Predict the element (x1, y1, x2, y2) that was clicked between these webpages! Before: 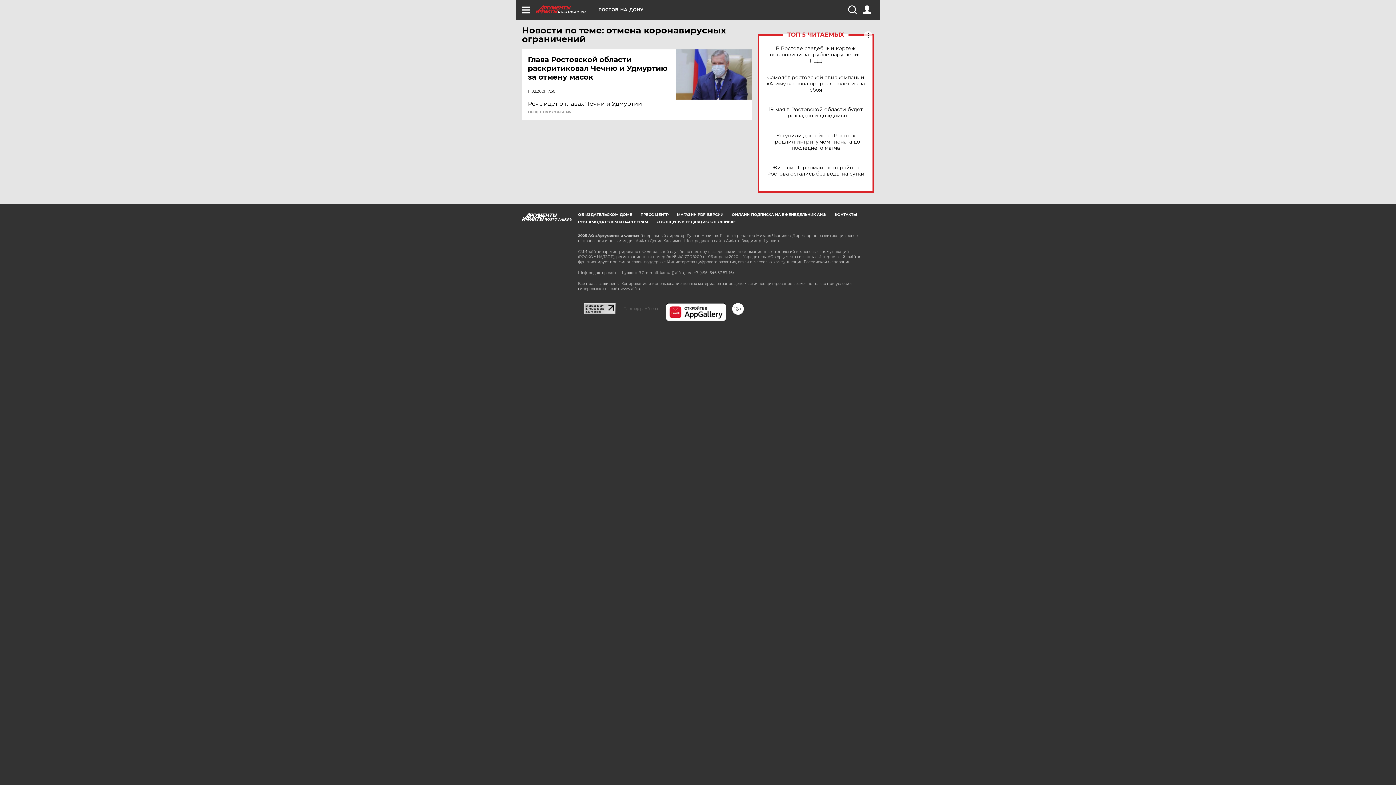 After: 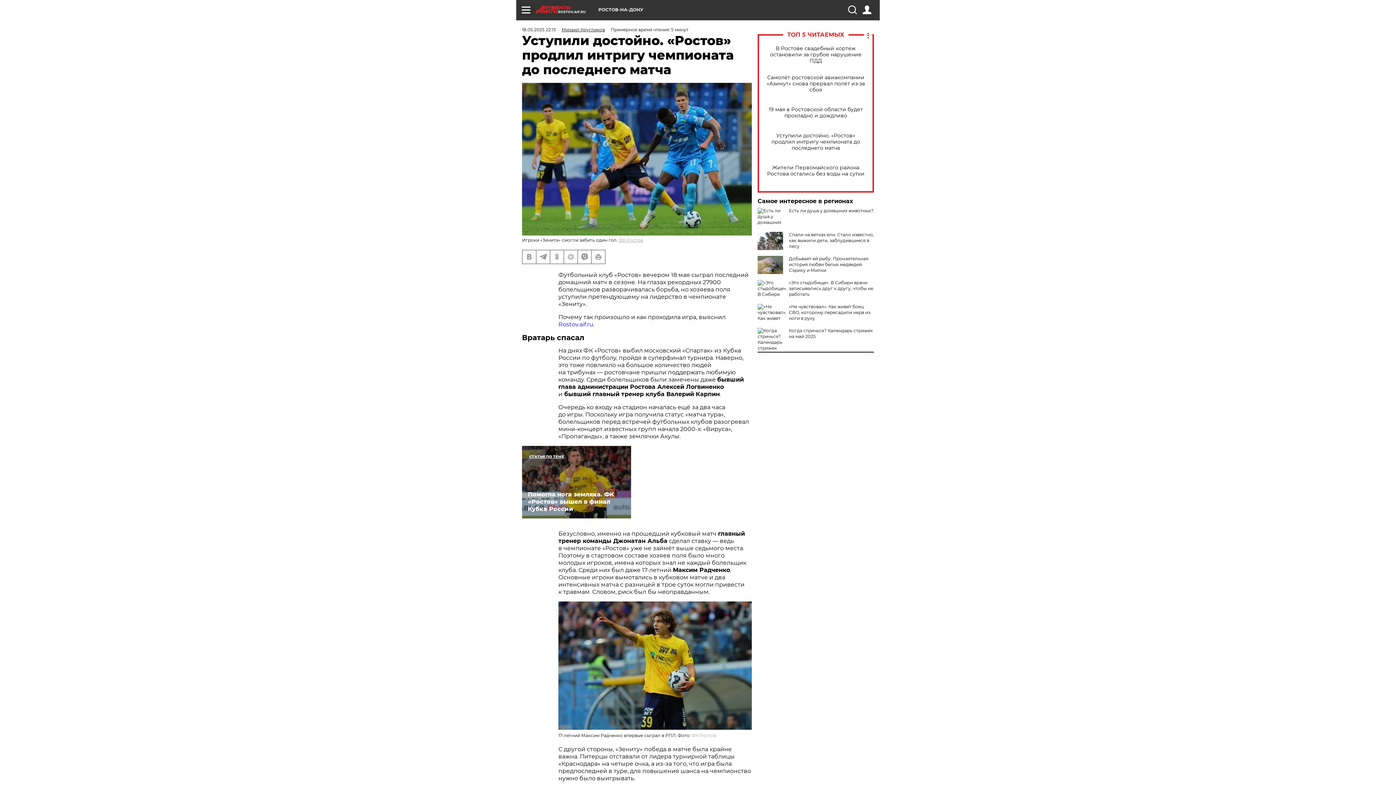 Action: label: Уступили достойно. «Ростов» продлил интригу чемпионата до последнего матча bbox: (765, 132, 866, 151)